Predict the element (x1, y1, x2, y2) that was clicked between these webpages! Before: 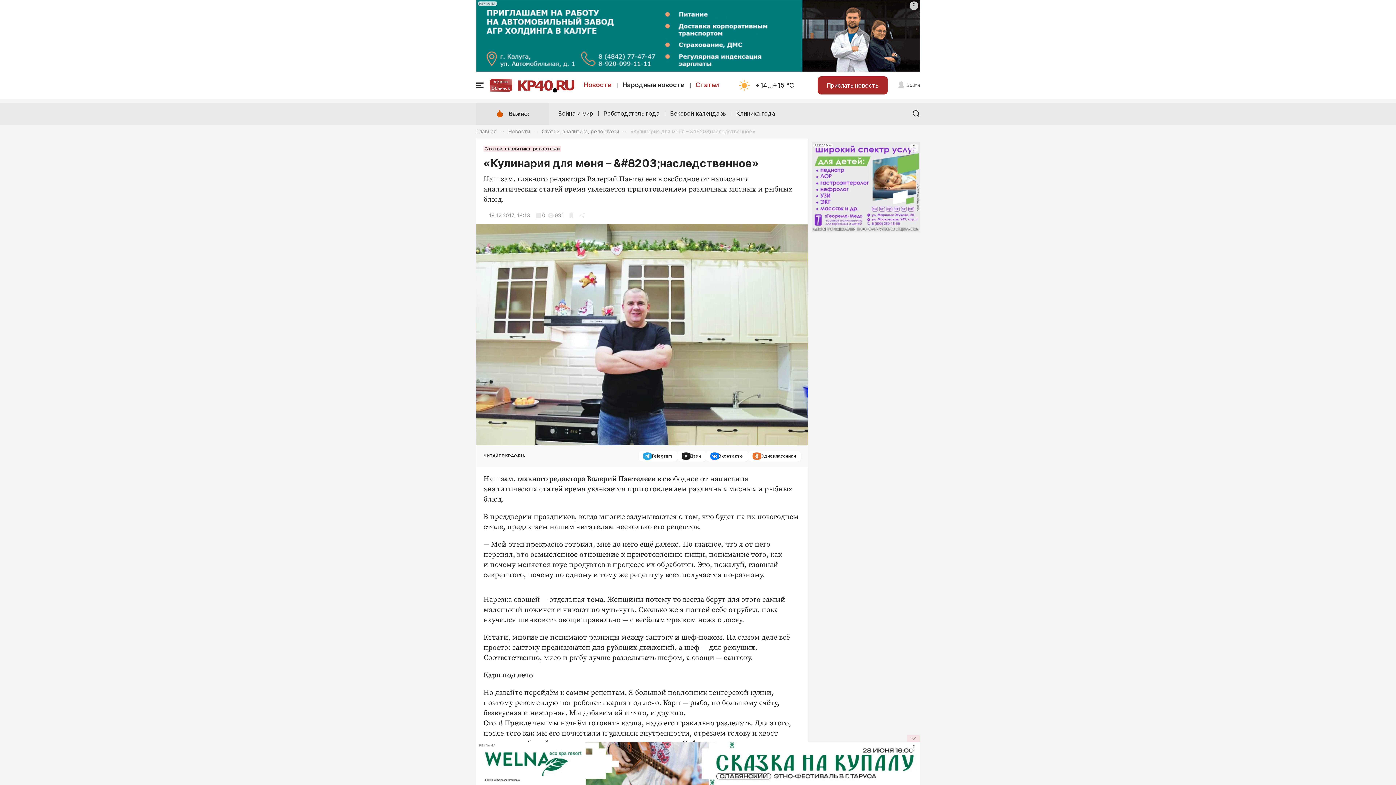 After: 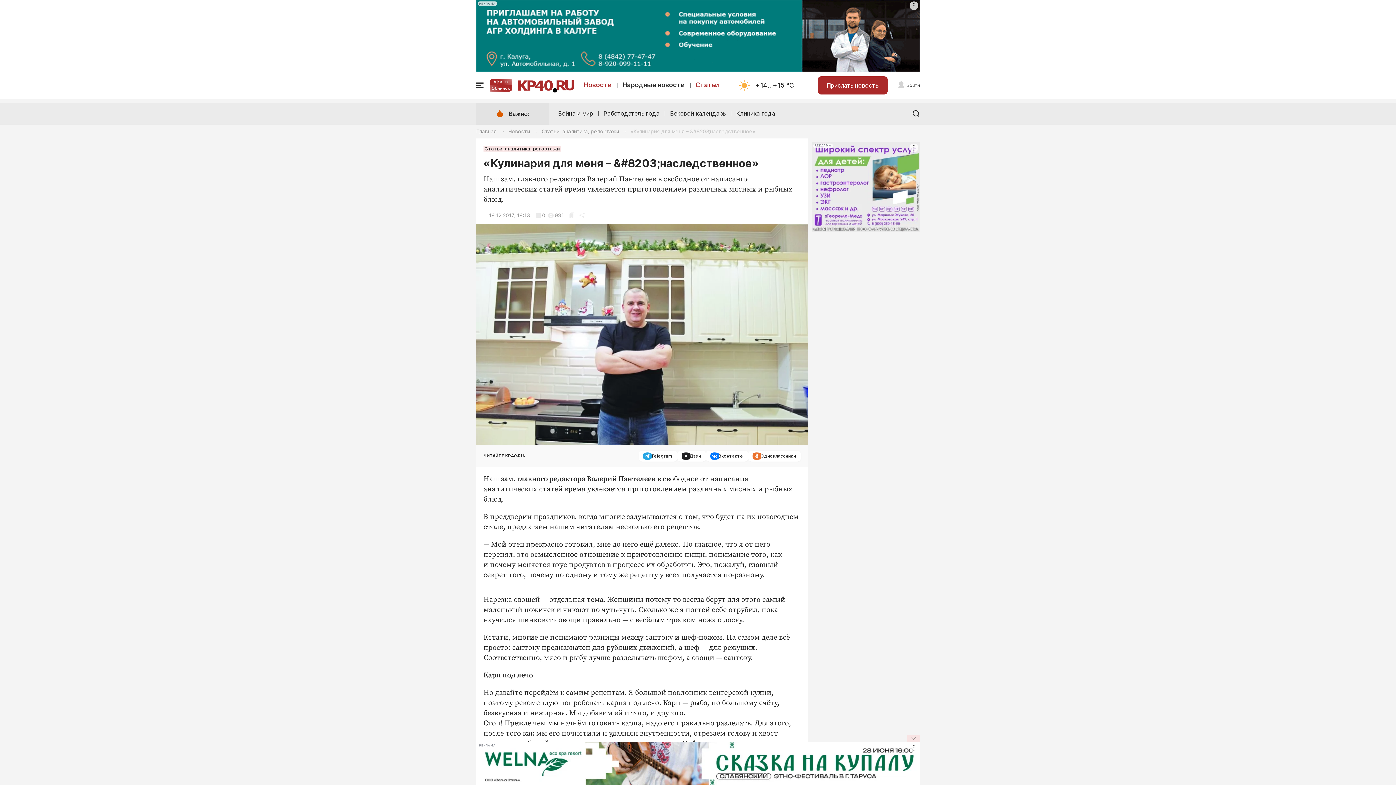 Action: bbox: (579, 212, 585, 218)